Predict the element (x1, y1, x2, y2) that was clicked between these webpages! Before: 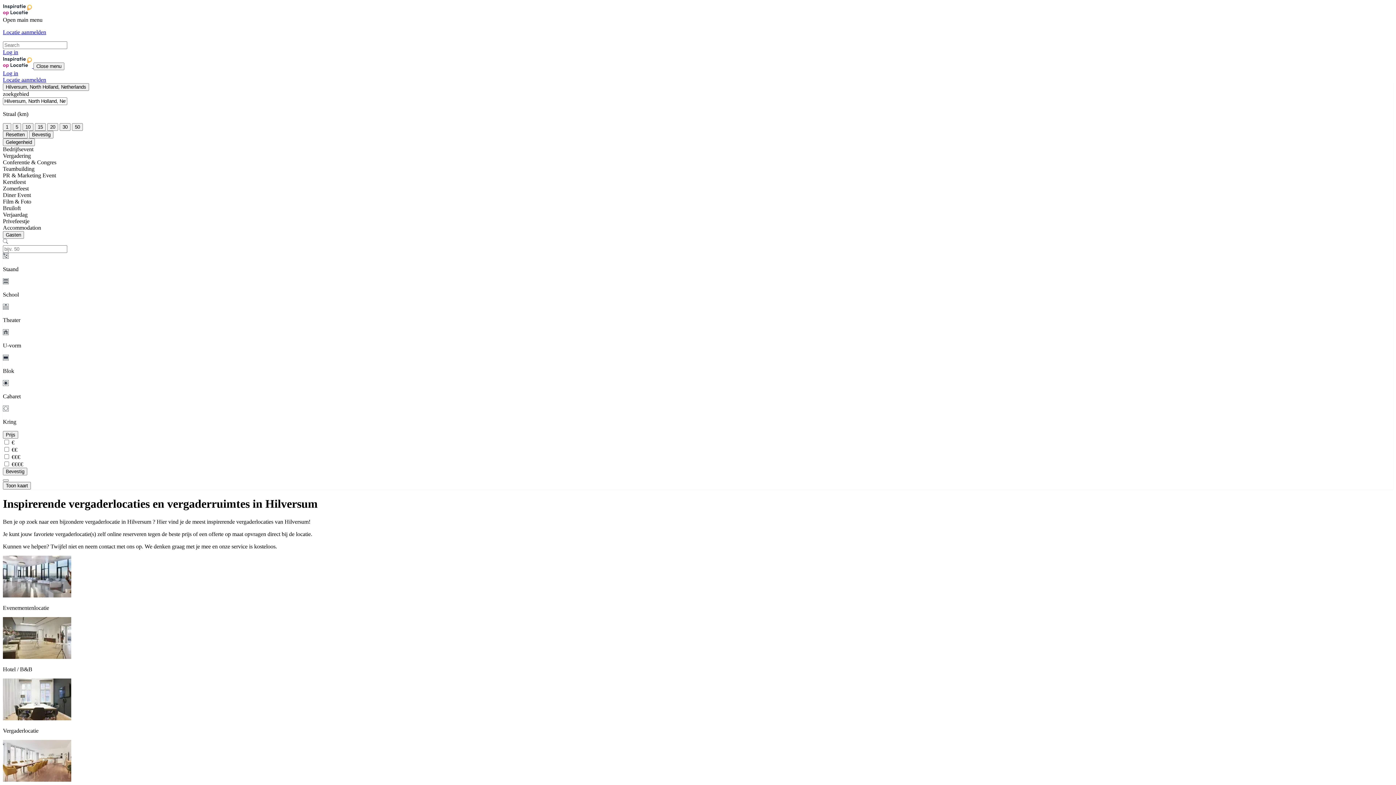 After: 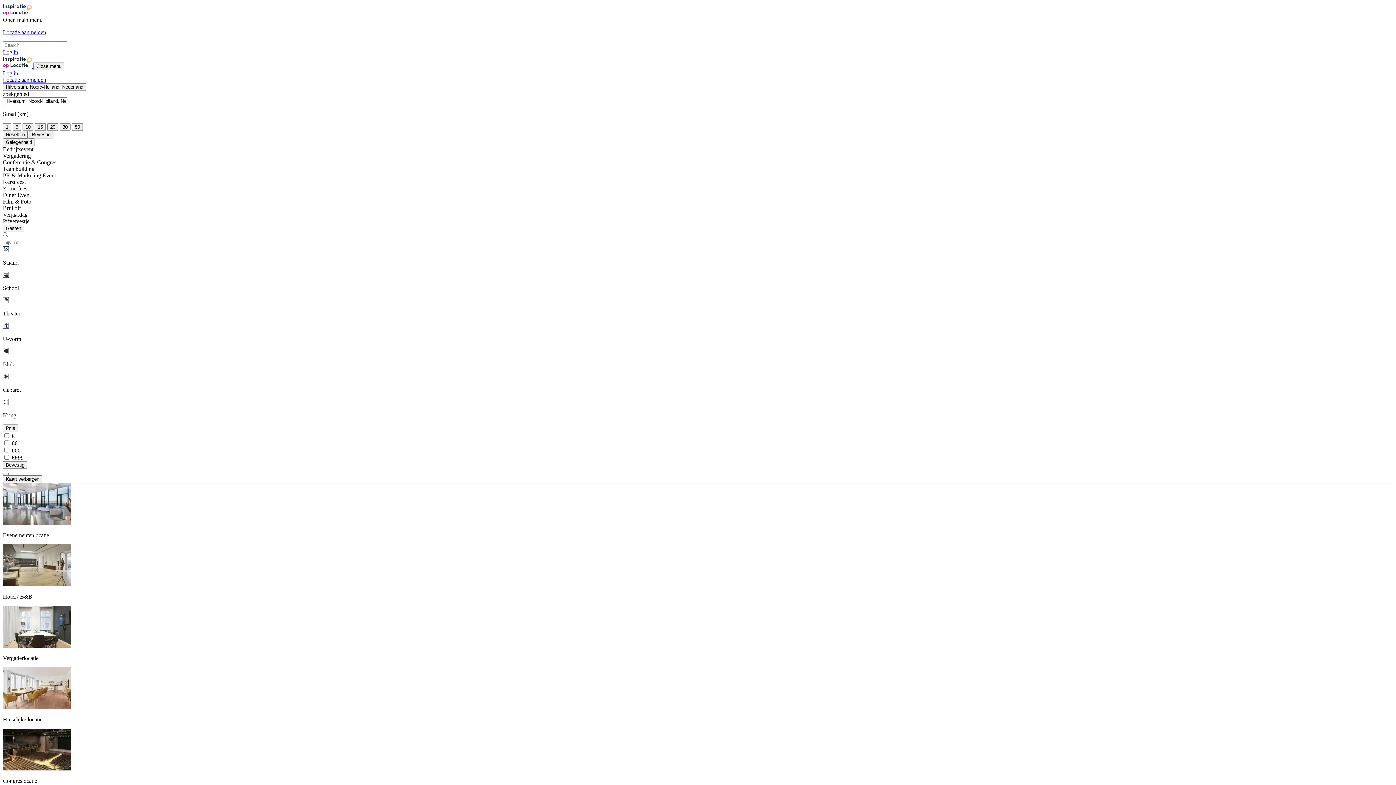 Action: bbox: (2, 482, 30, 489) label: Toon kaart